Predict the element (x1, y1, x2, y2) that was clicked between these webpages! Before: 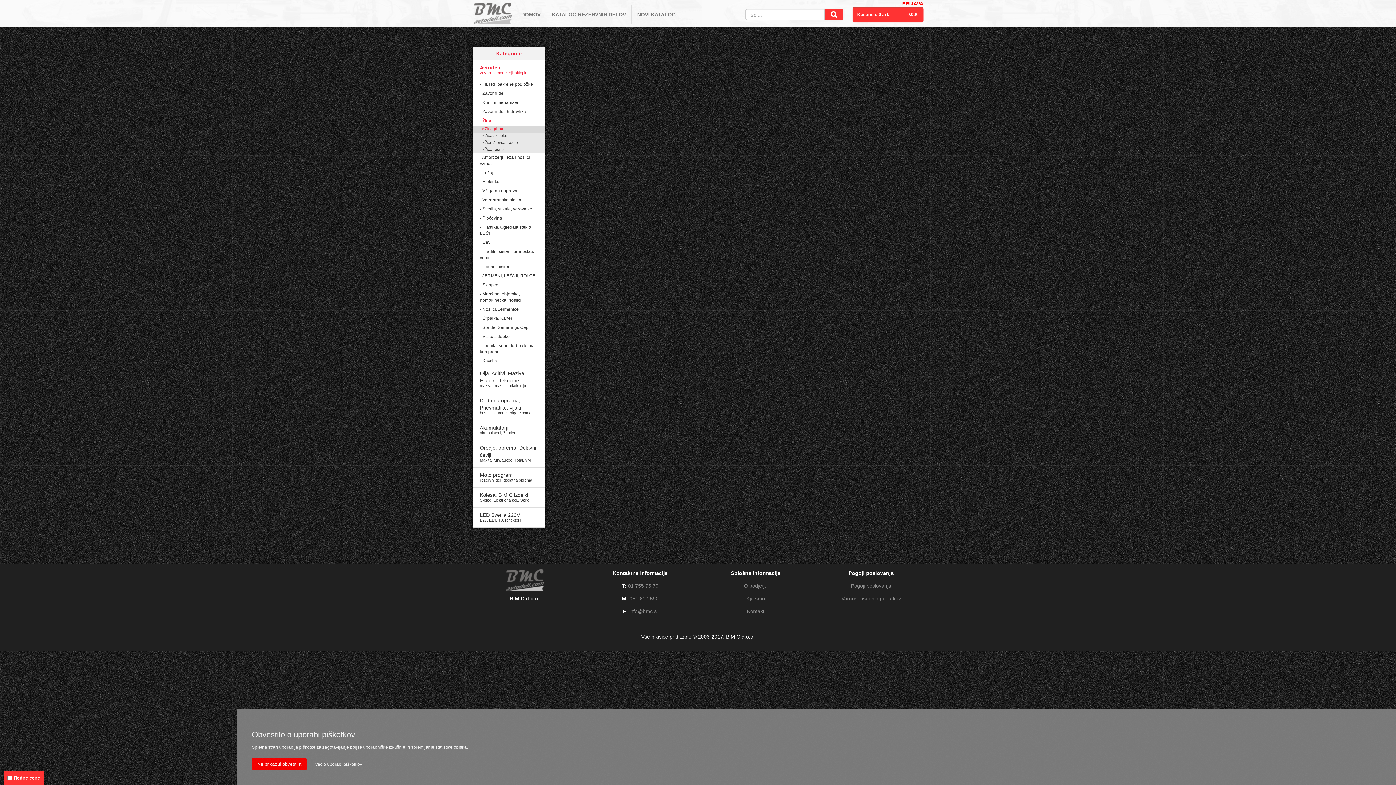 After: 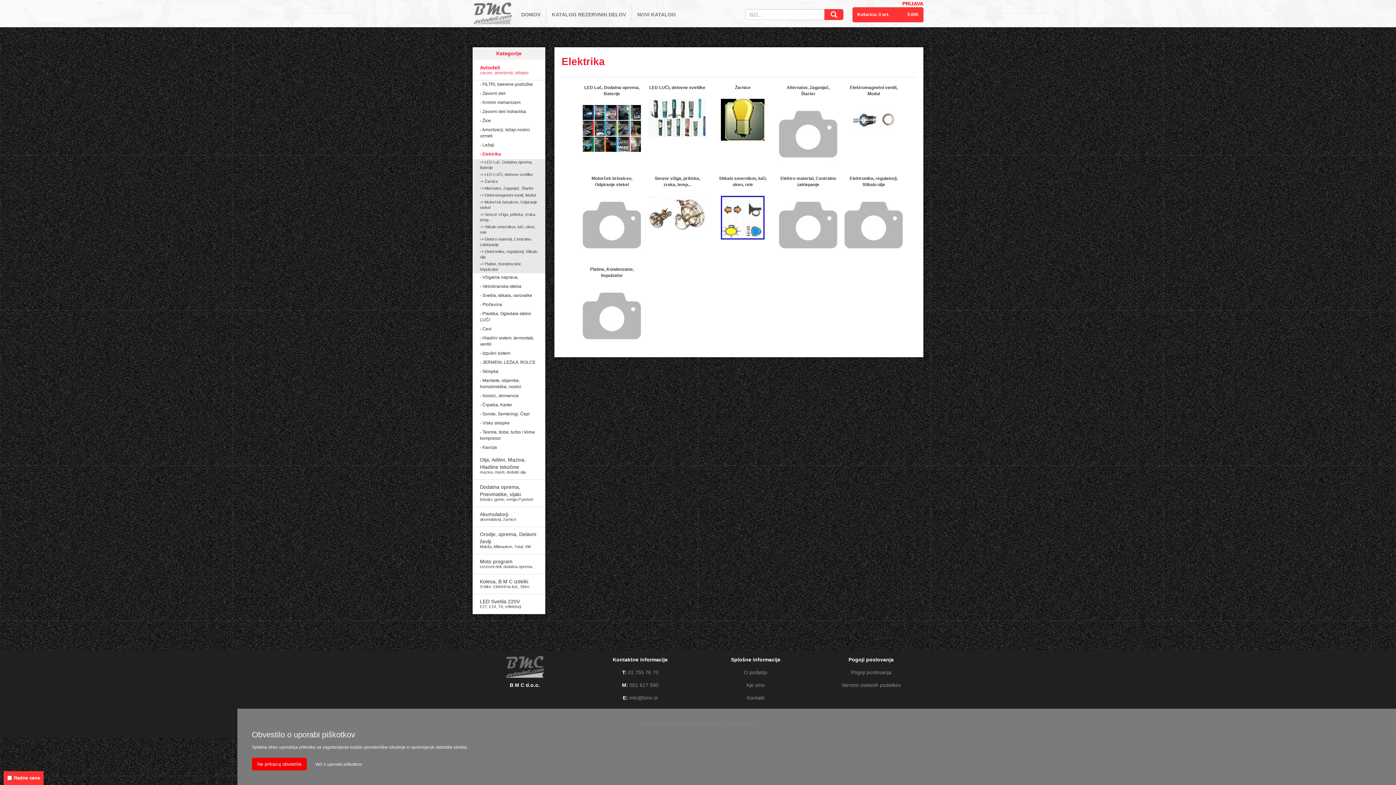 Action: bbox: (472, 177, 545, 186) label: - Elektrika